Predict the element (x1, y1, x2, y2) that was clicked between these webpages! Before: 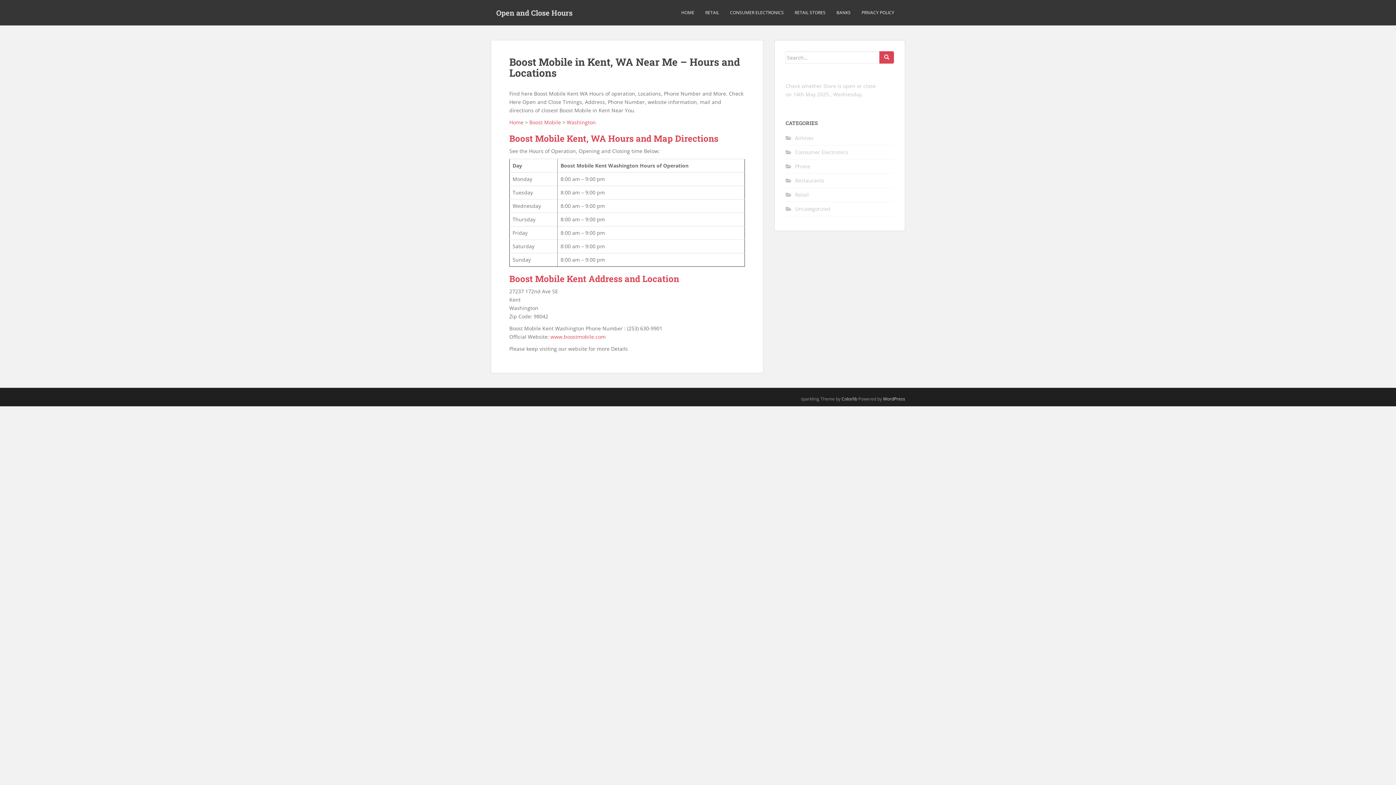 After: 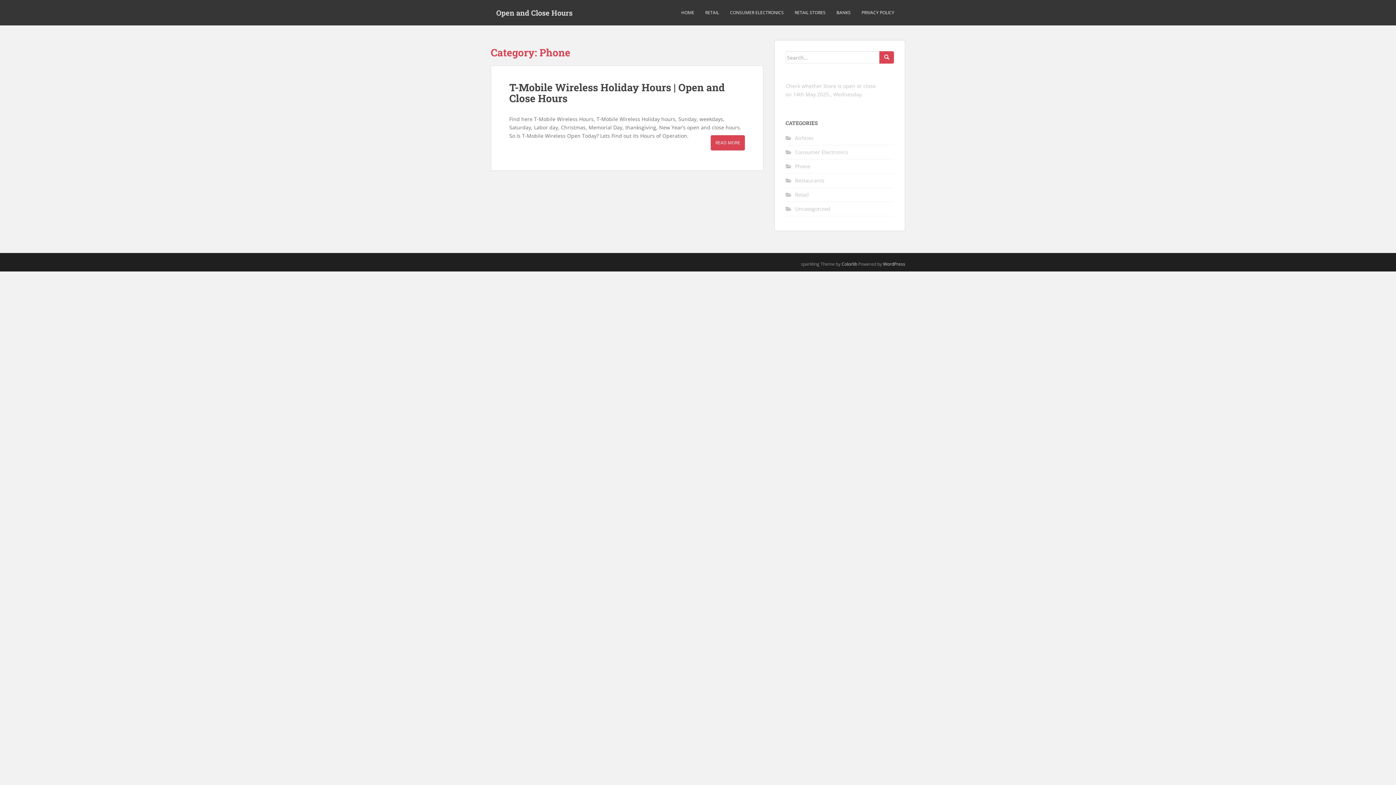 Action: bbox: (795, 162, 810, 169) label: Phone